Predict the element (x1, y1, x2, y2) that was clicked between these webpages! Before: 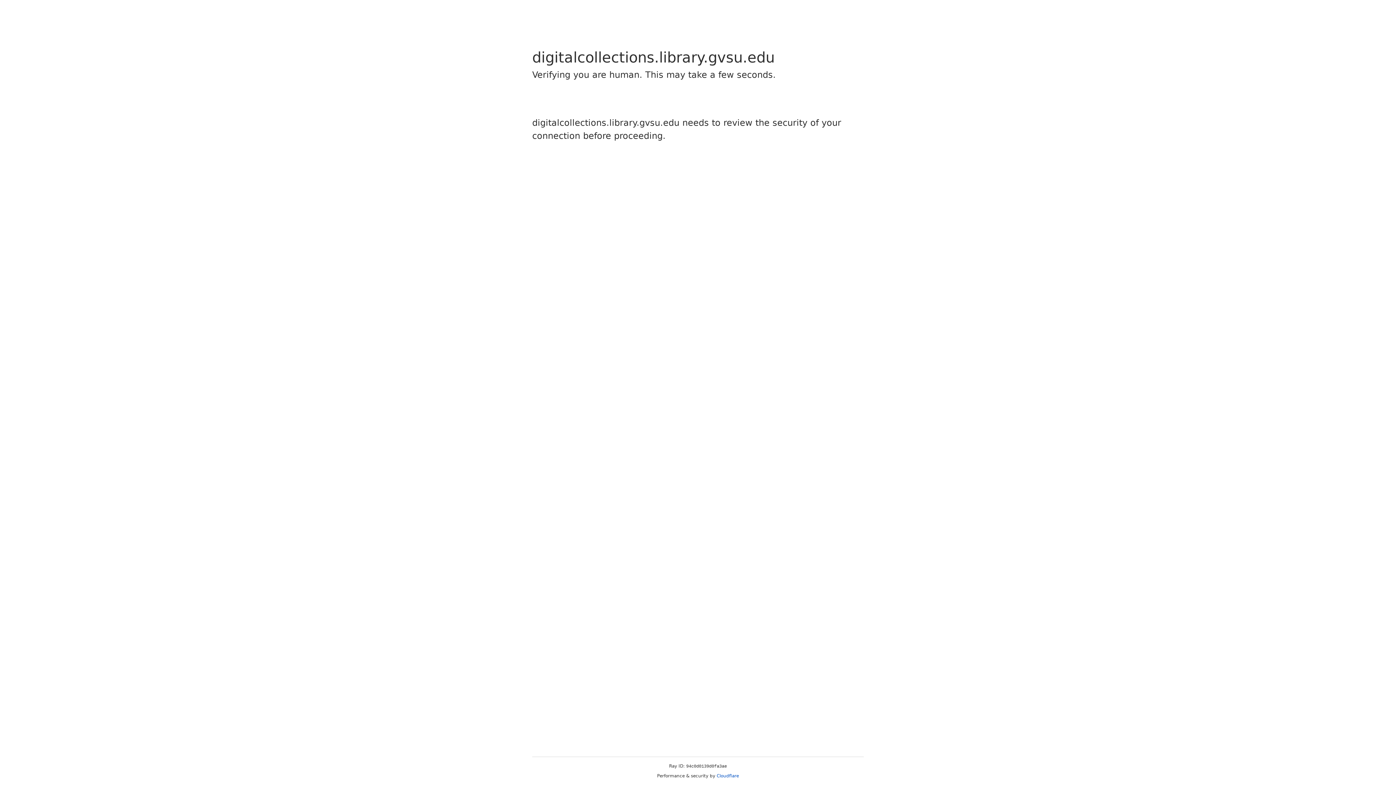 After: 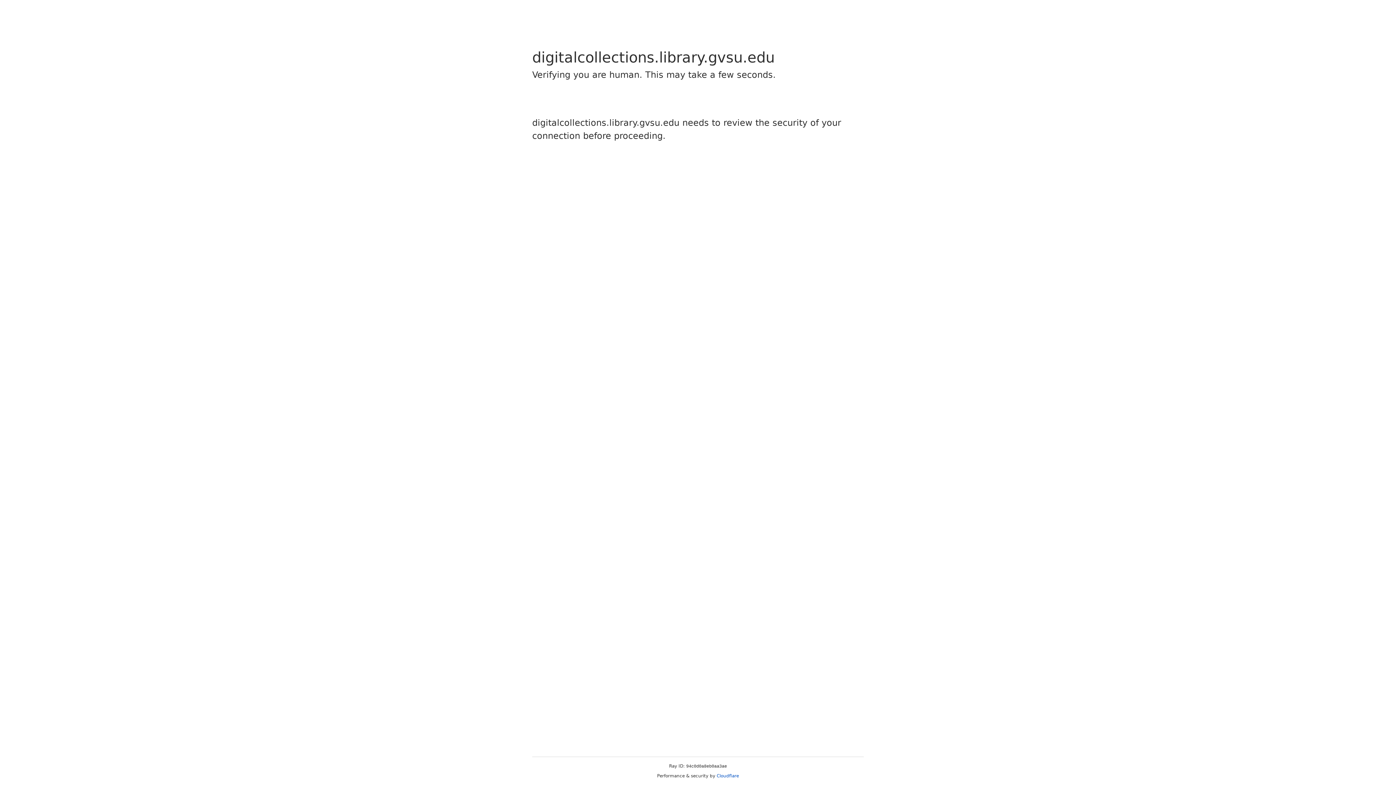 Action: label: Cloudflare bbox: (716, 773, 739, 778)